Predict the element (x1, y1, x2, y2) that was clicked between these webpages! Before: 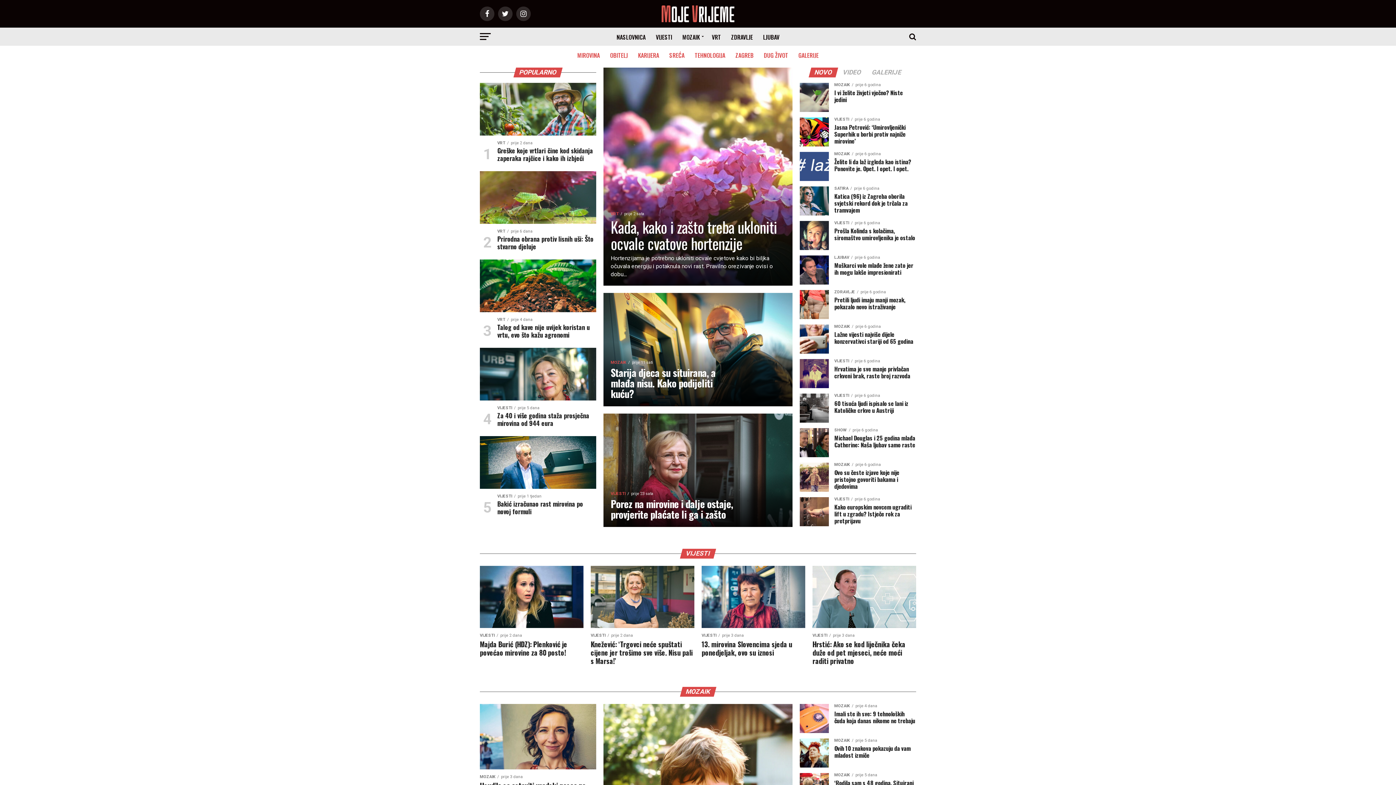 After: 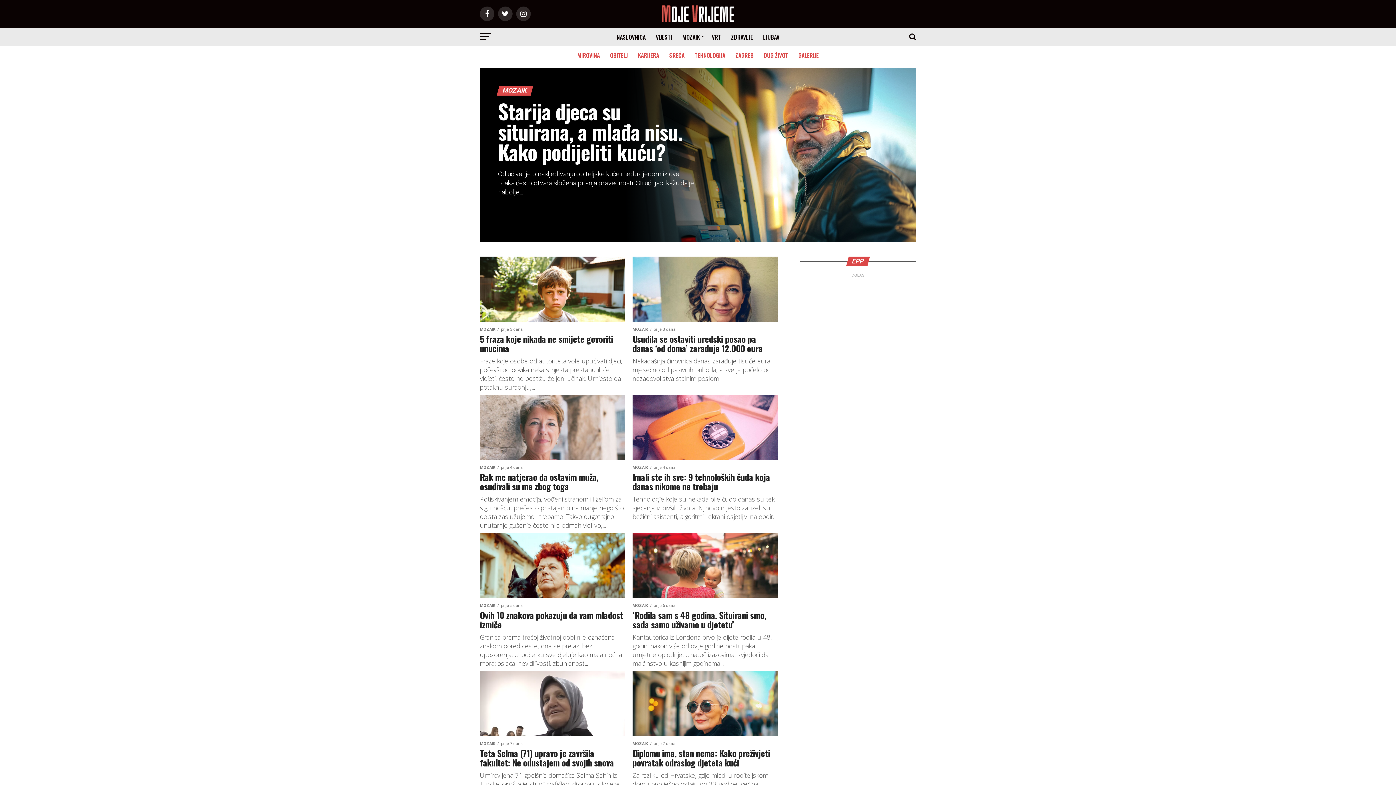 Action: label: MOZAIK bbox: (678, 27, 706, 46)